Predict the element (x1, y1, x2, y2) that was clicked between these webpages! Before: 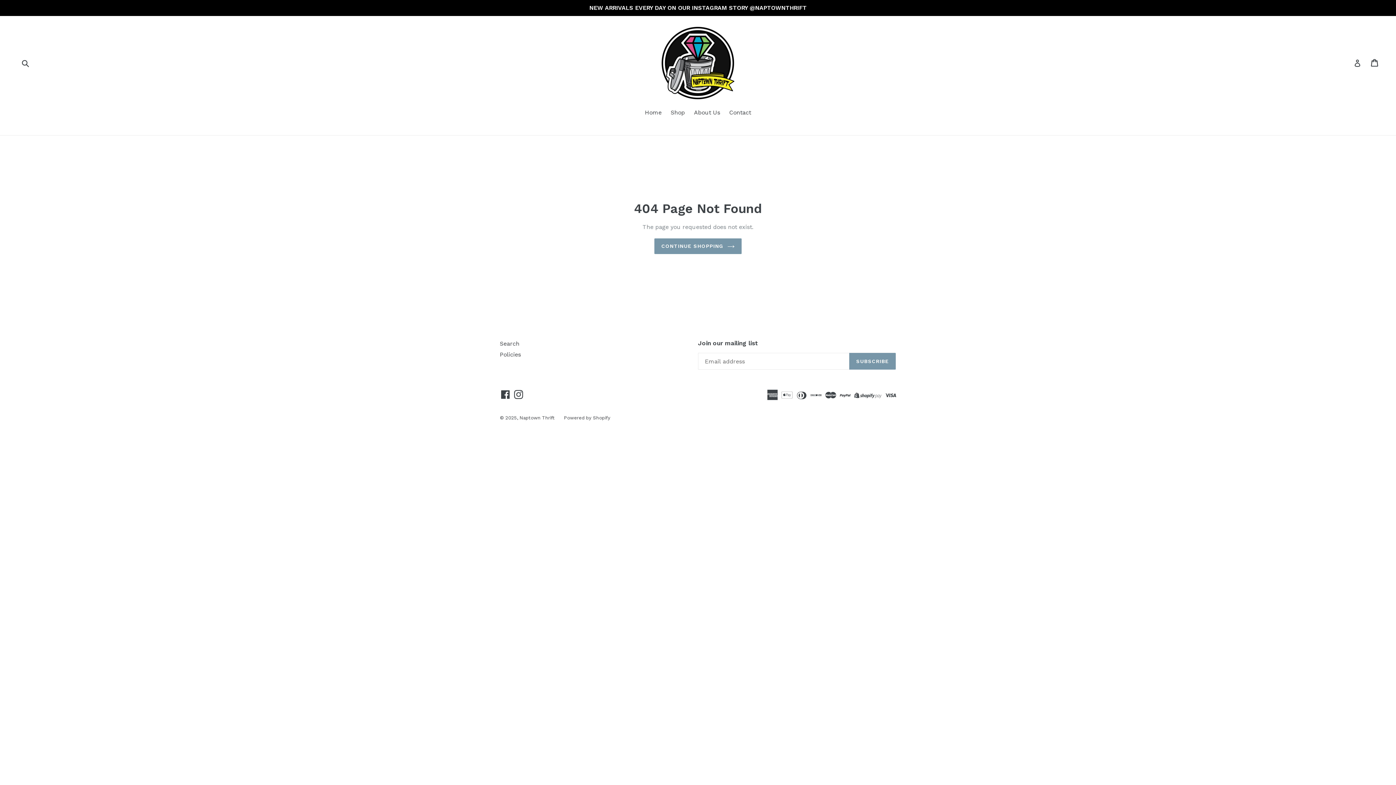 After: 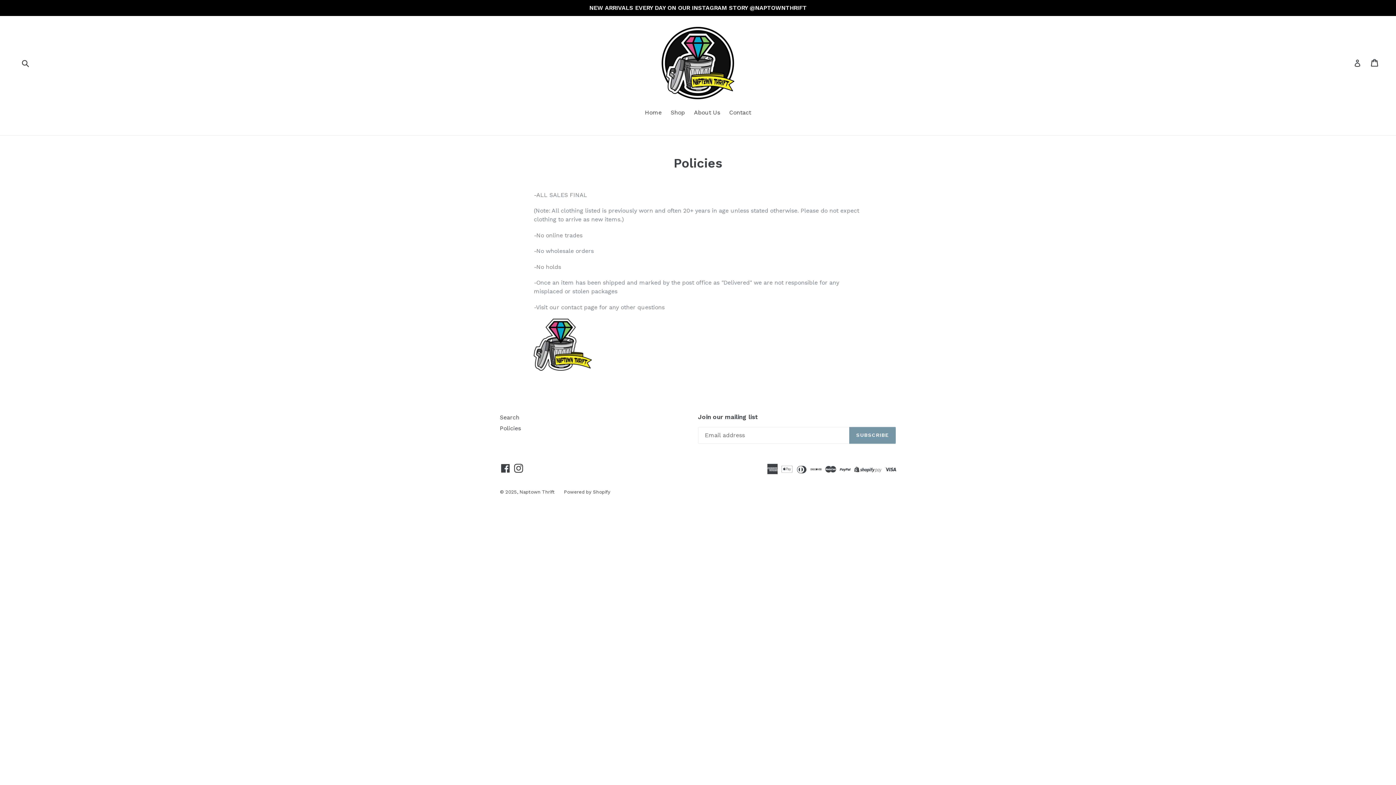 Action: label: Policies bbox: (500, 351, 521, 358)